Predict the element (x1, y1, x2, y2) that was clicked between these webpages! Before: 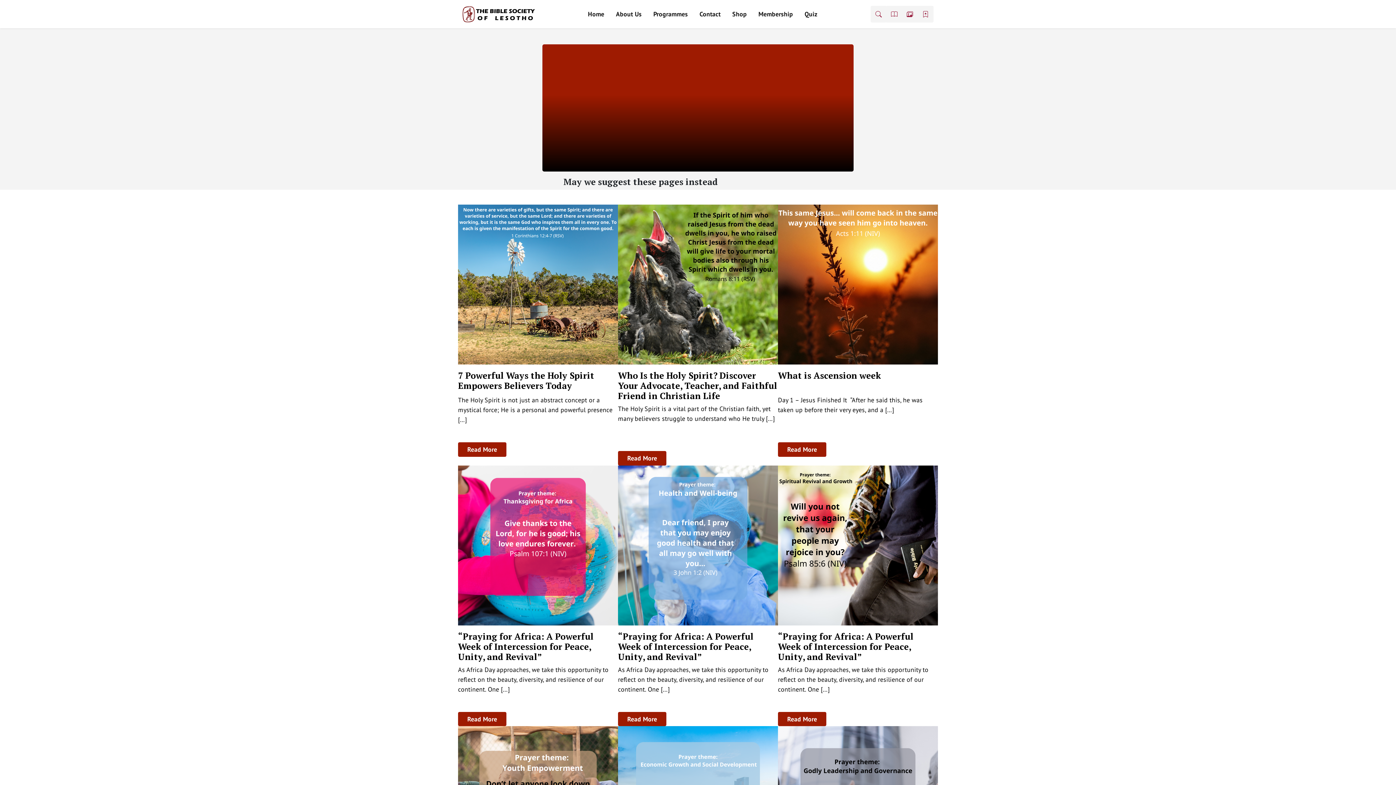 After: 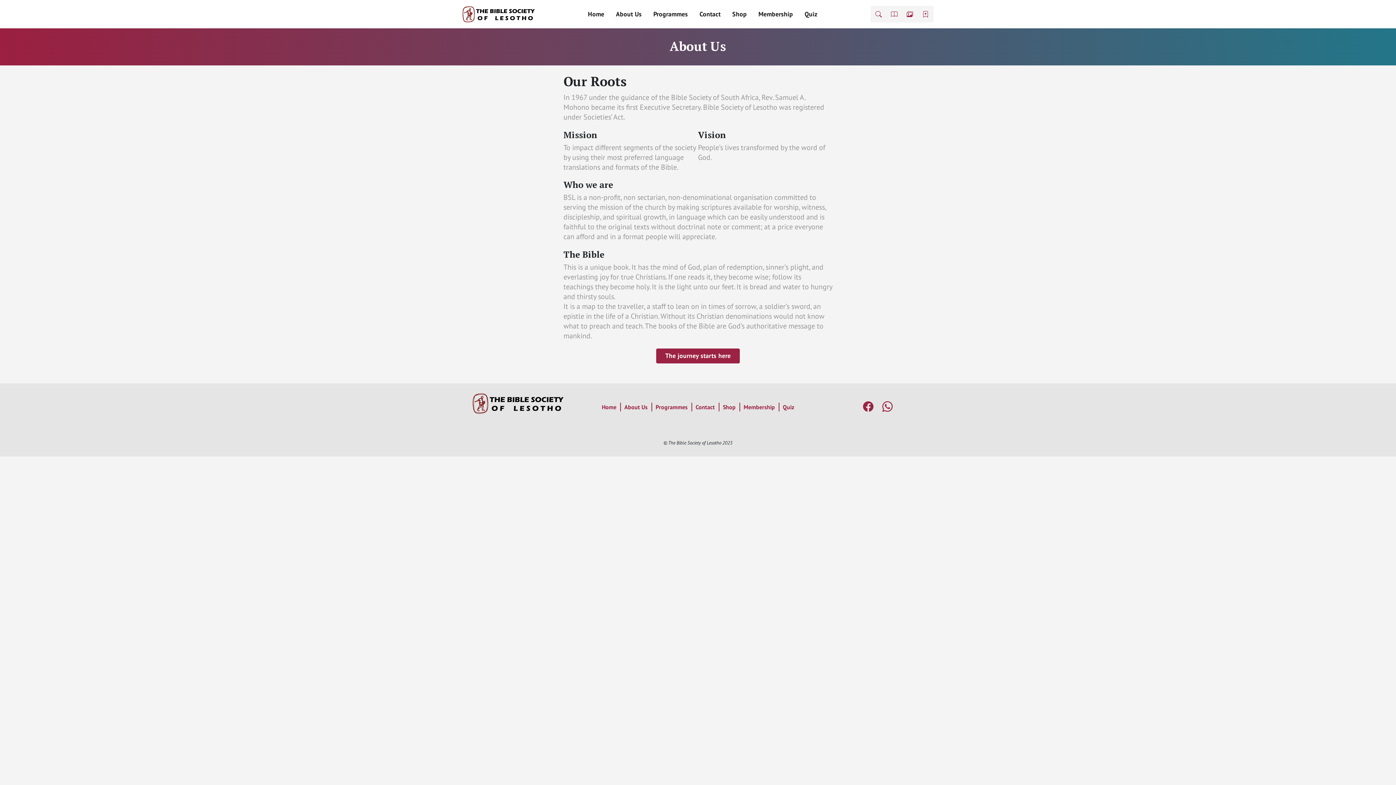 Action: bbox: (610, 6, 647, 21) label: About Us